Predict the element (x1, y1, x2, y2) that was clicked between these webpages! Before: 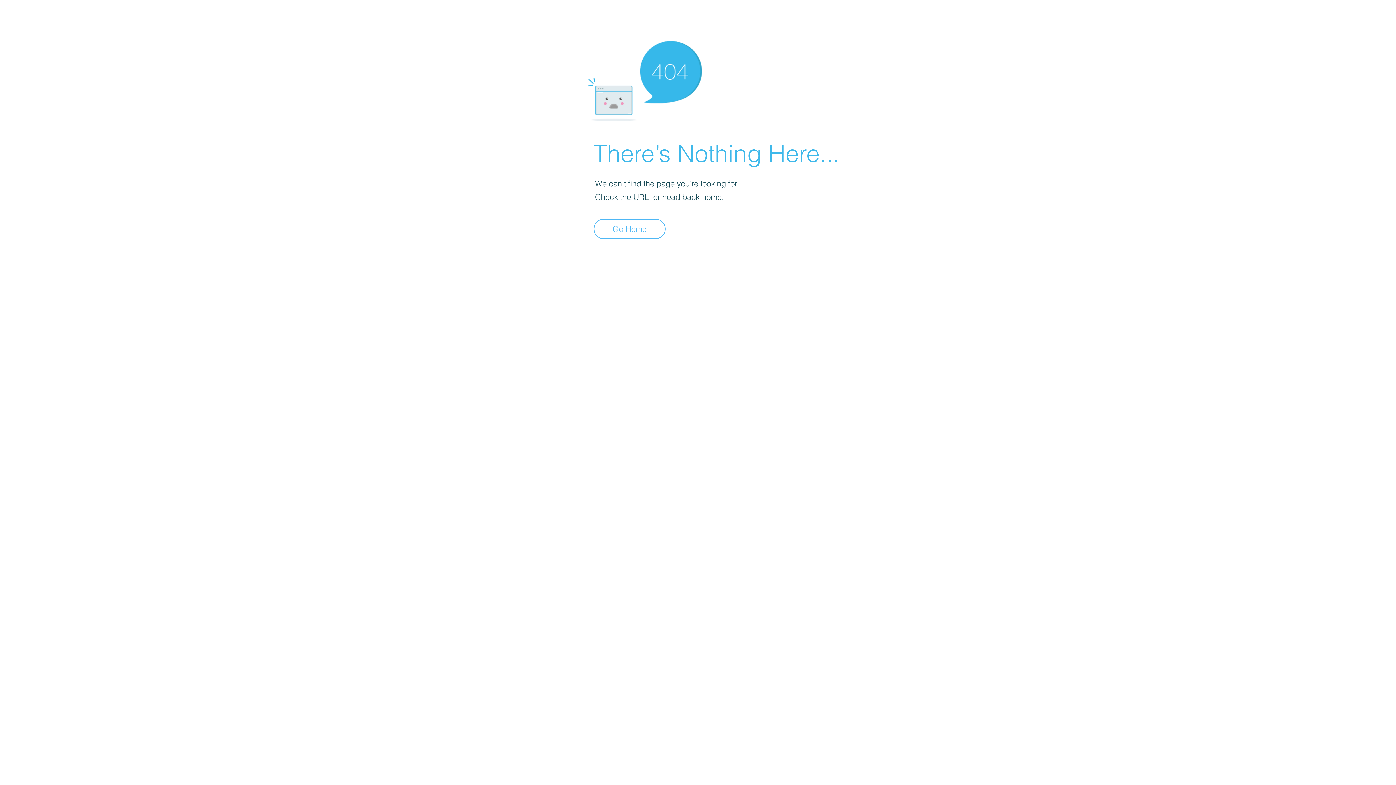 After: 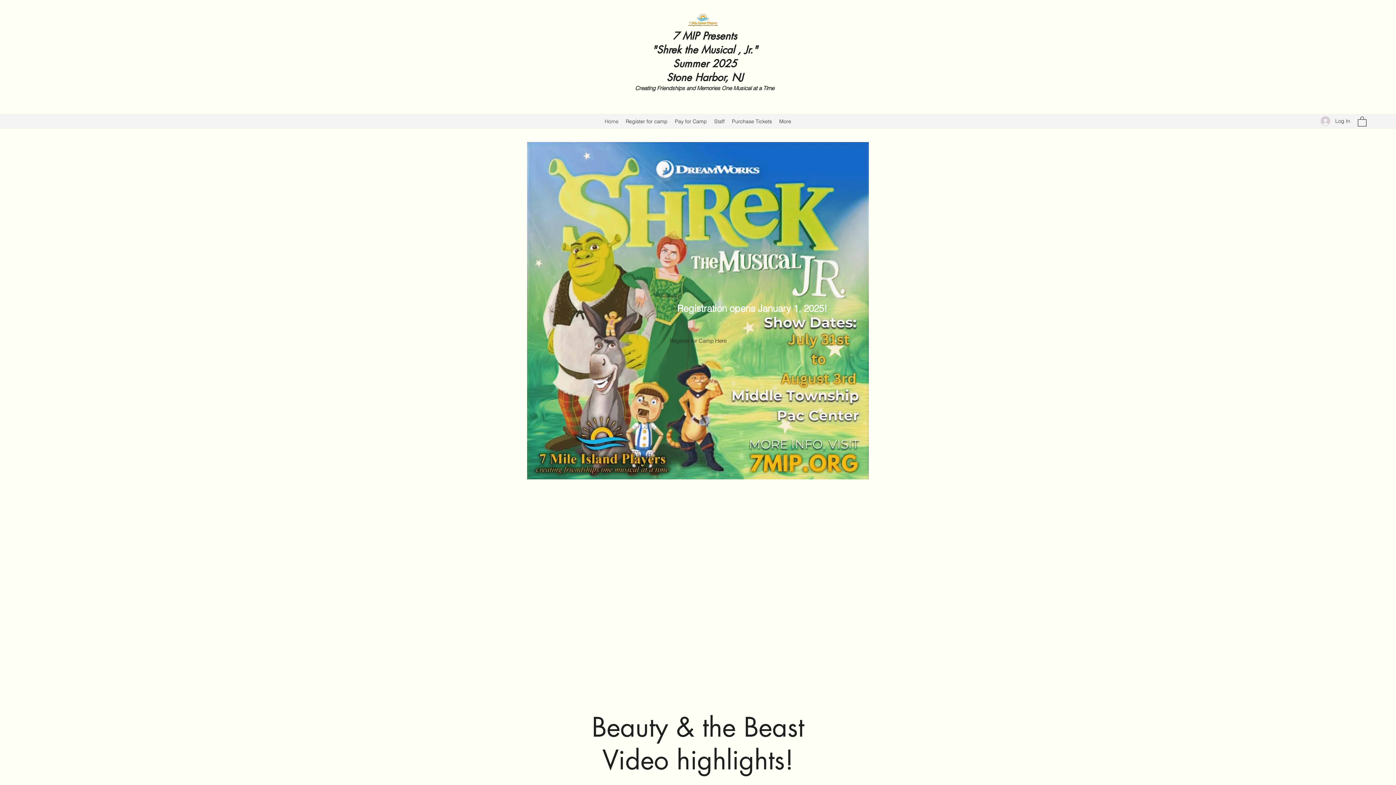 Action: label: Go Home bbox: (593, 218, 665, 239)